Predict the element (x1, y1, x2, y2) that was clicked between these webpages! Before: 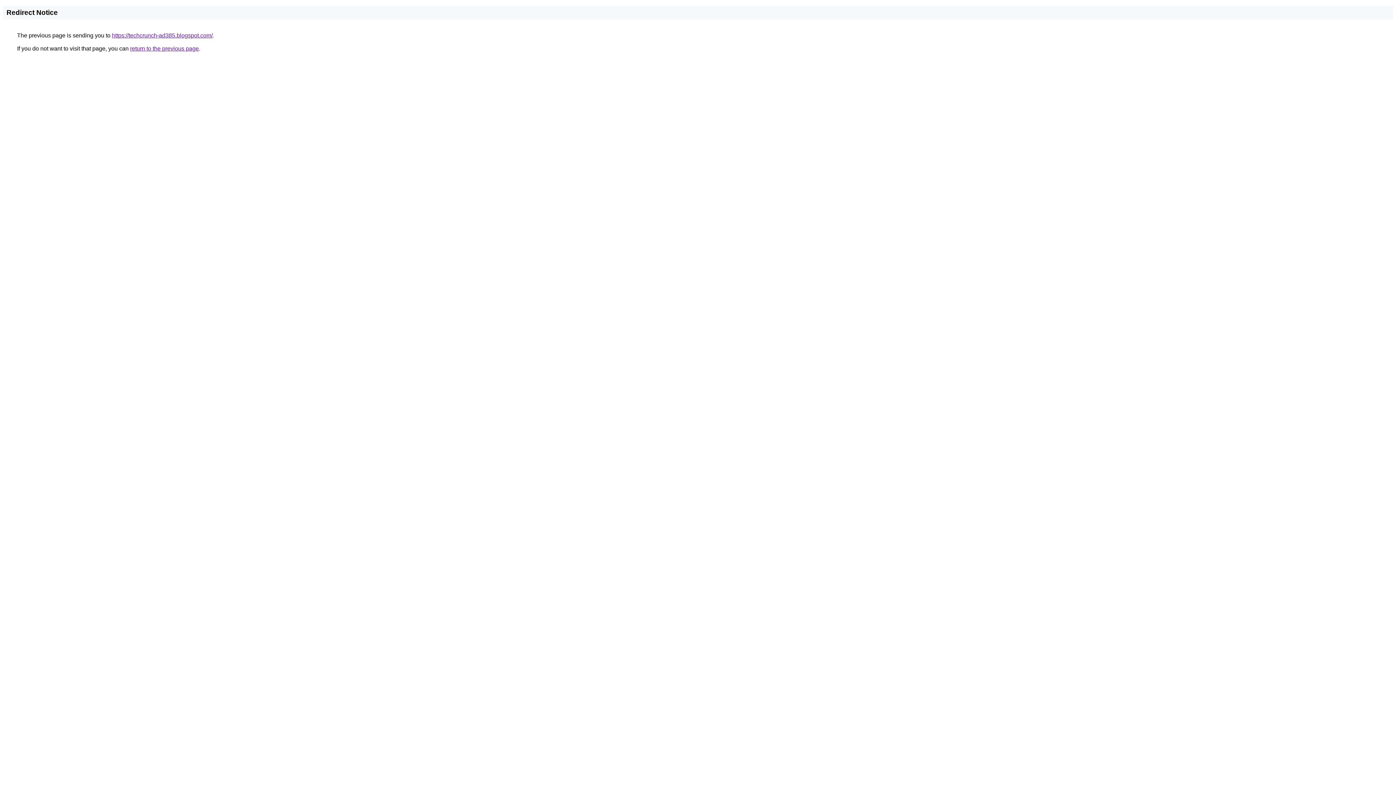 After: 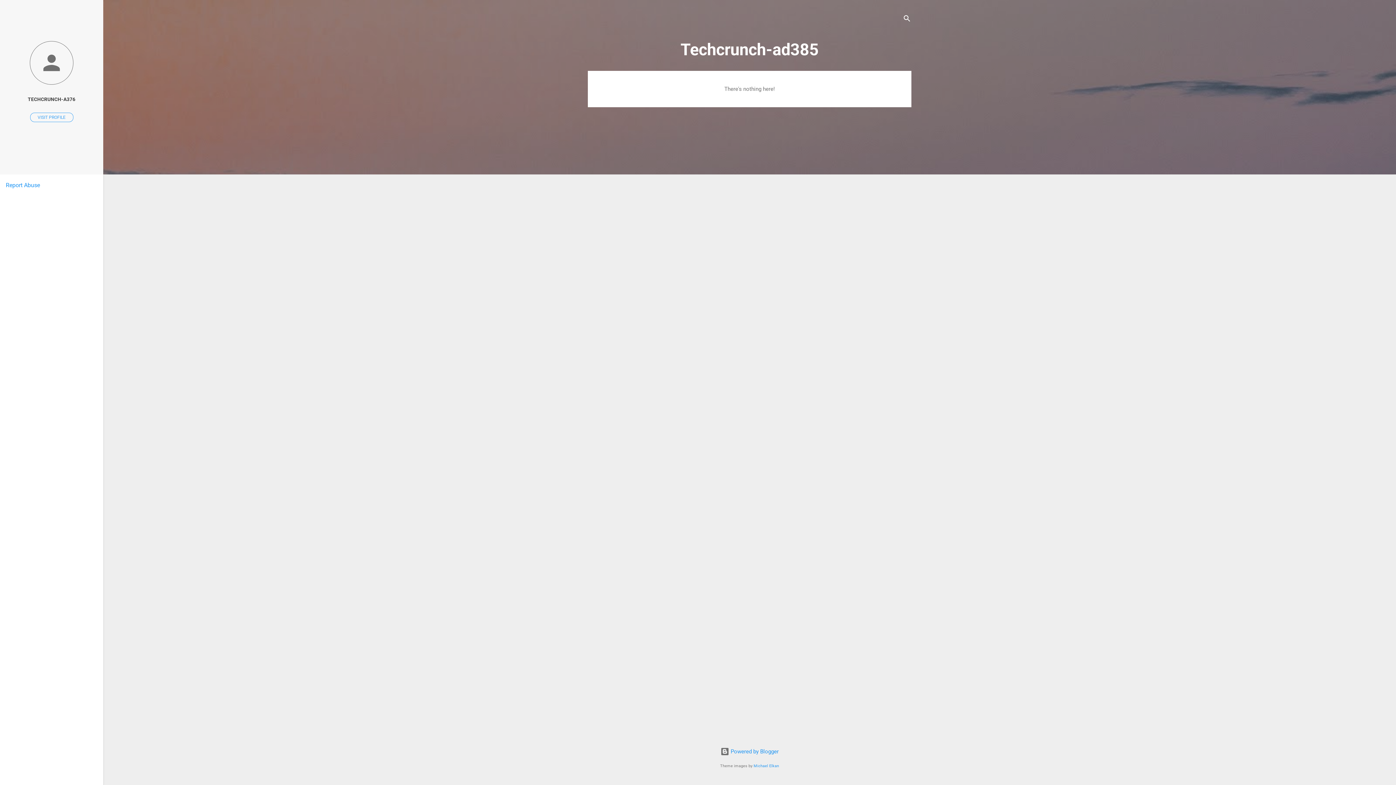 Action: bbox: (112, 32, 212, 38) label: https://techcrunch-ad385.blogspot.com/